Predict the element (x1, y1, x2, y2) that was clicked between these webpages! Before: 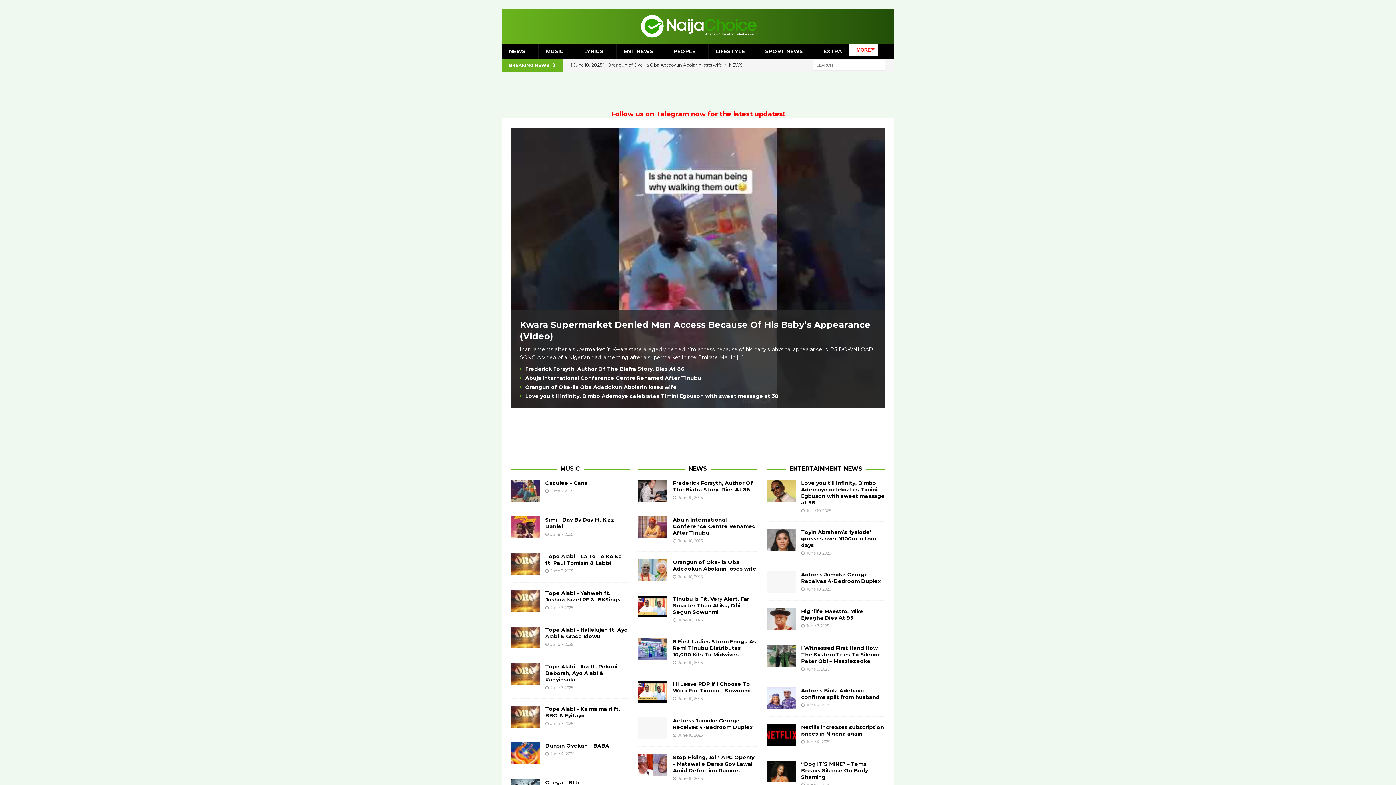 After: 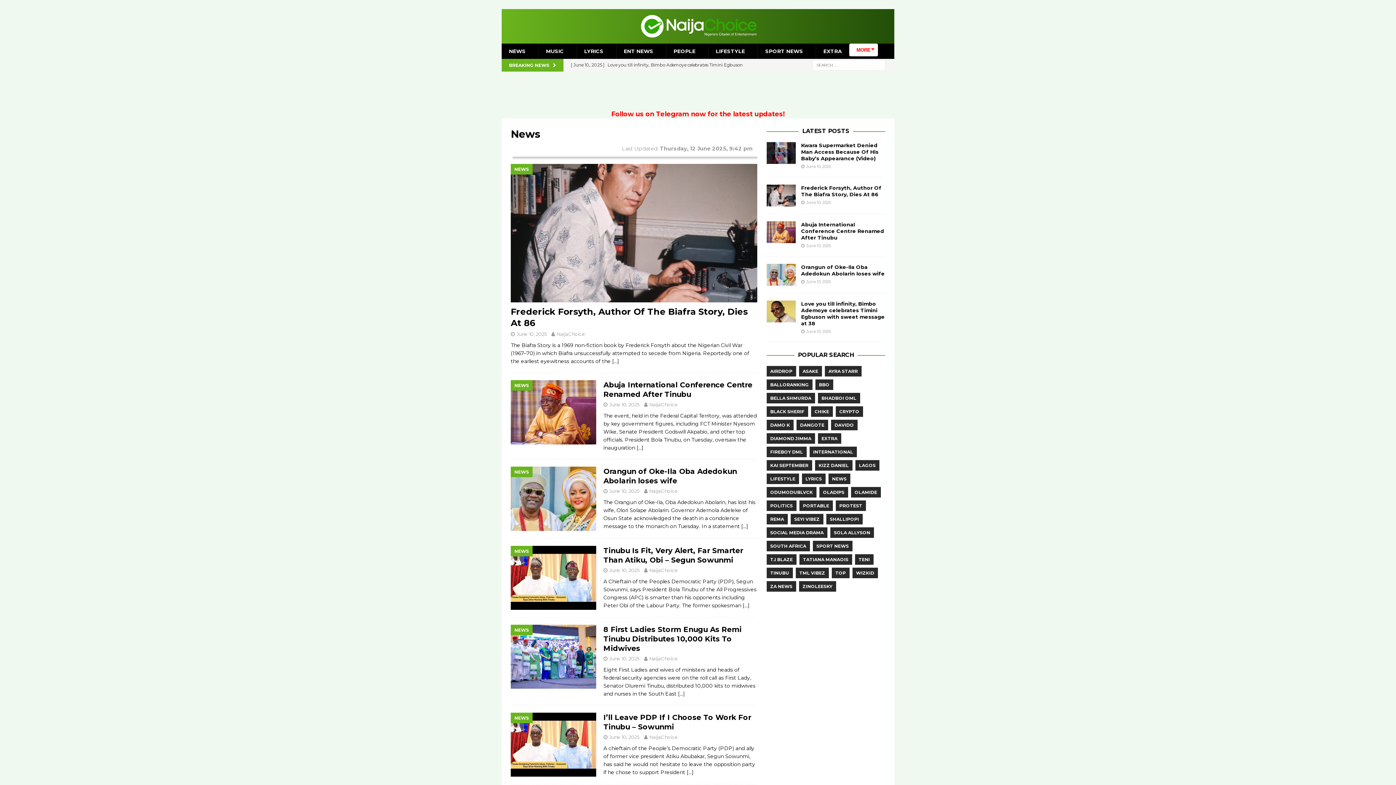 Action: label: NEWS bbox: (688, 465, 707, 472)